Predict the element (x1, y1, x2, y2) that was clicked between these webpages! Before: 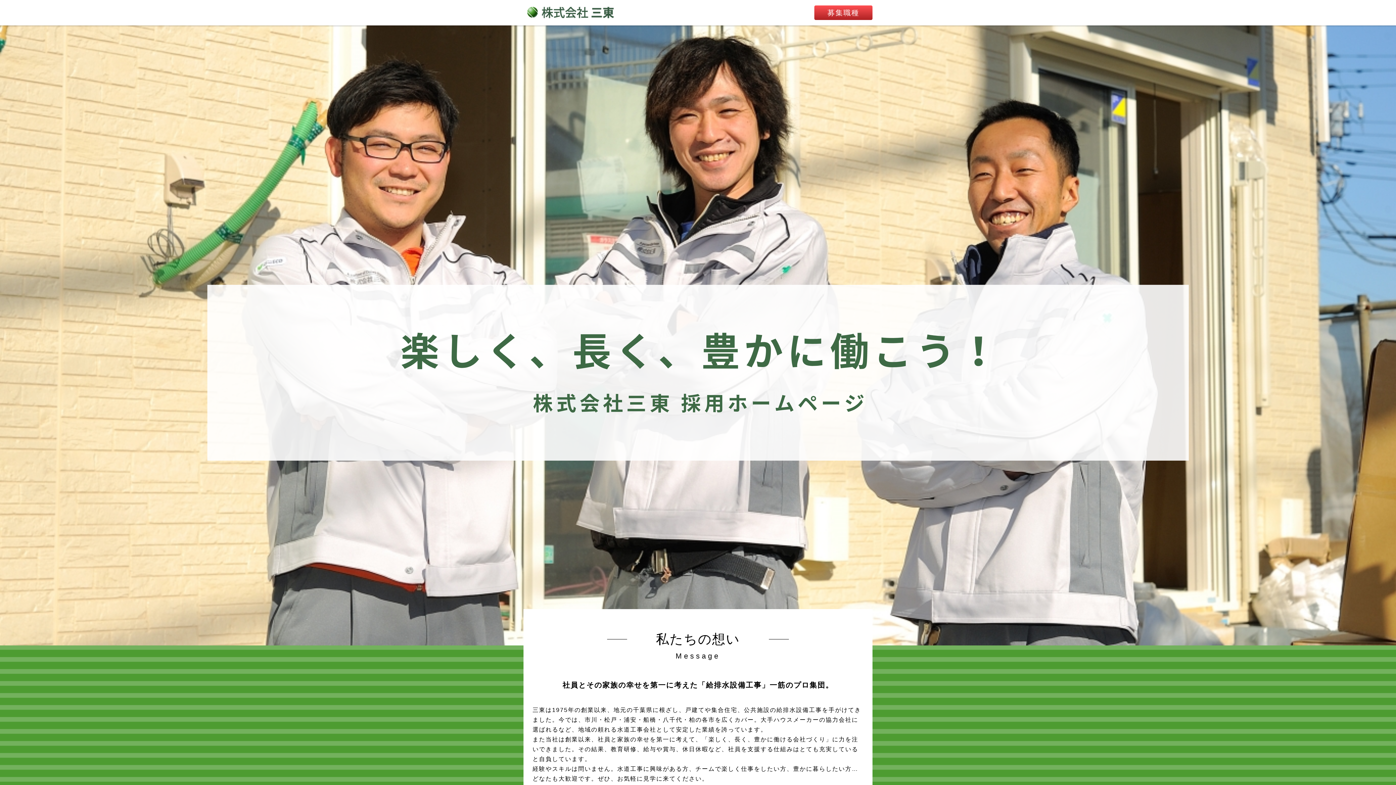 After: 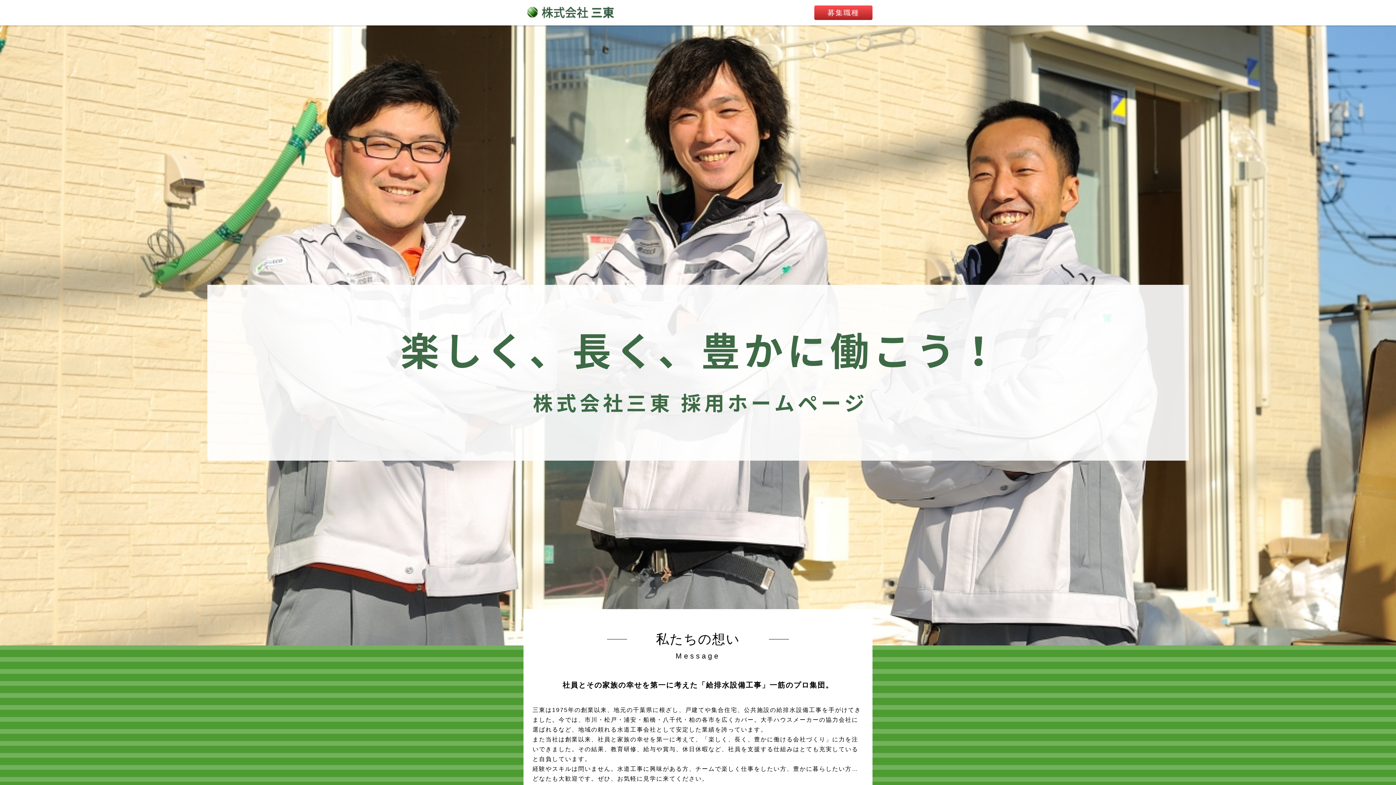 Action: bbox: (523, 2, 623, 22)